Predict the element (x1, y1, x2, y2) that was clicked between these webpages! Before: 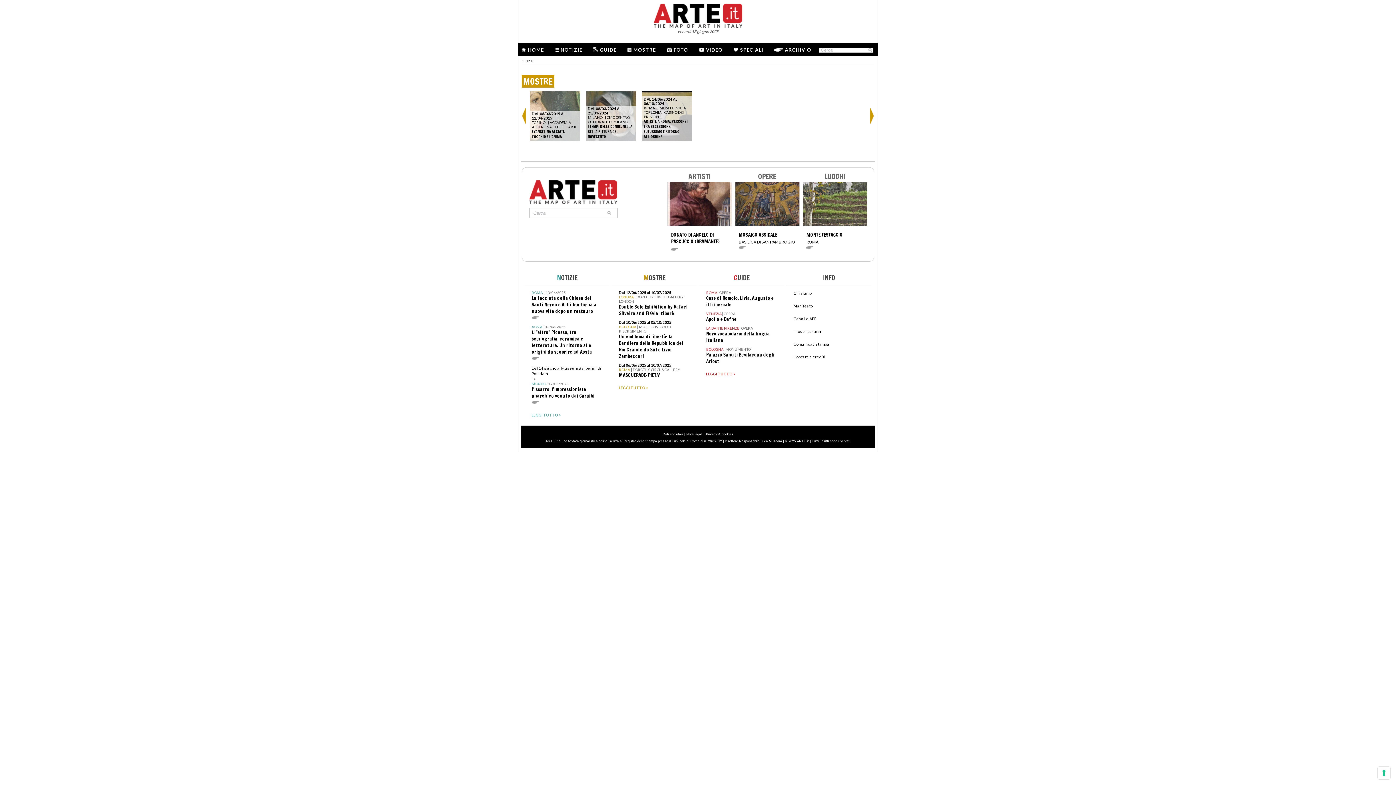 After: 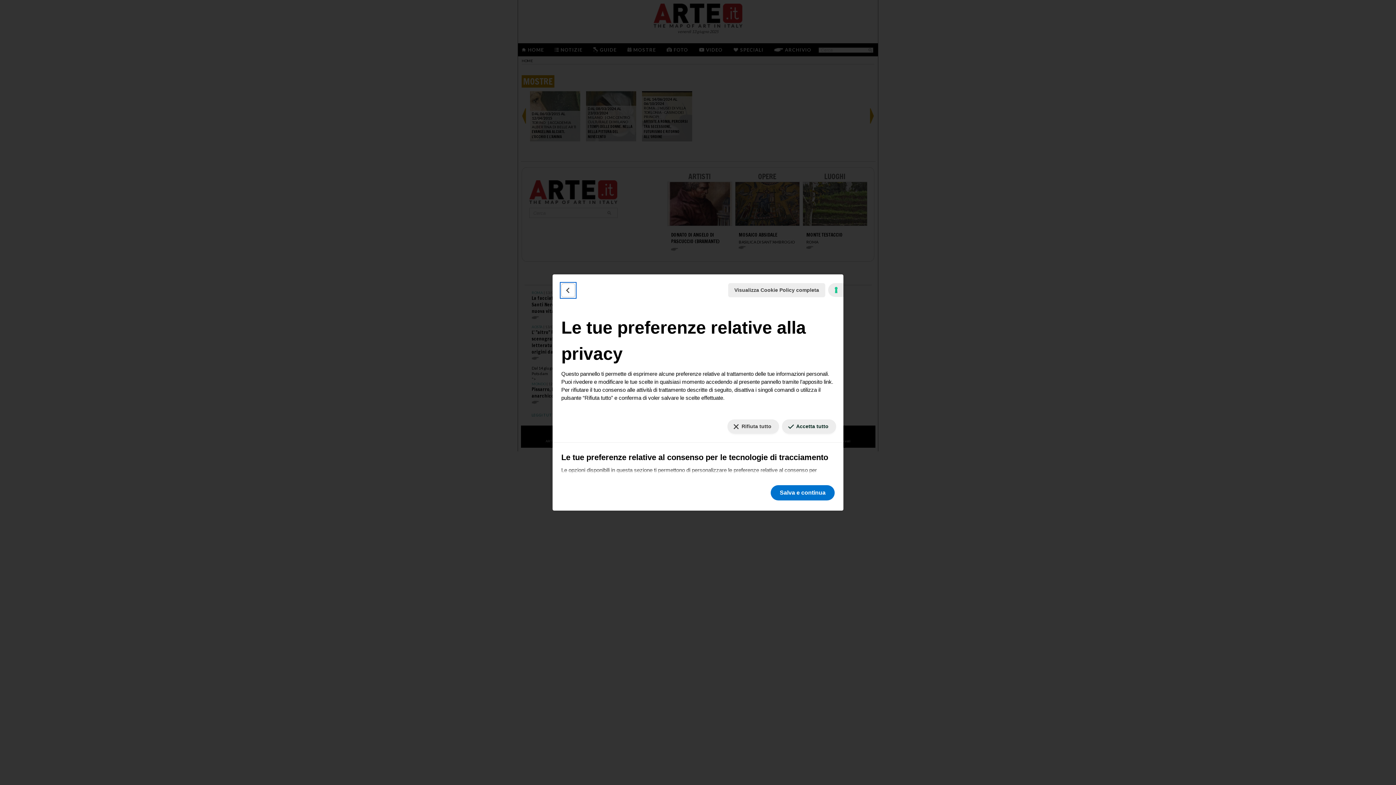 Action: label: Le tue preferenze relative al consenso per le tecnologie di tracciamento bbox: (1378, 767, 1390, 779)